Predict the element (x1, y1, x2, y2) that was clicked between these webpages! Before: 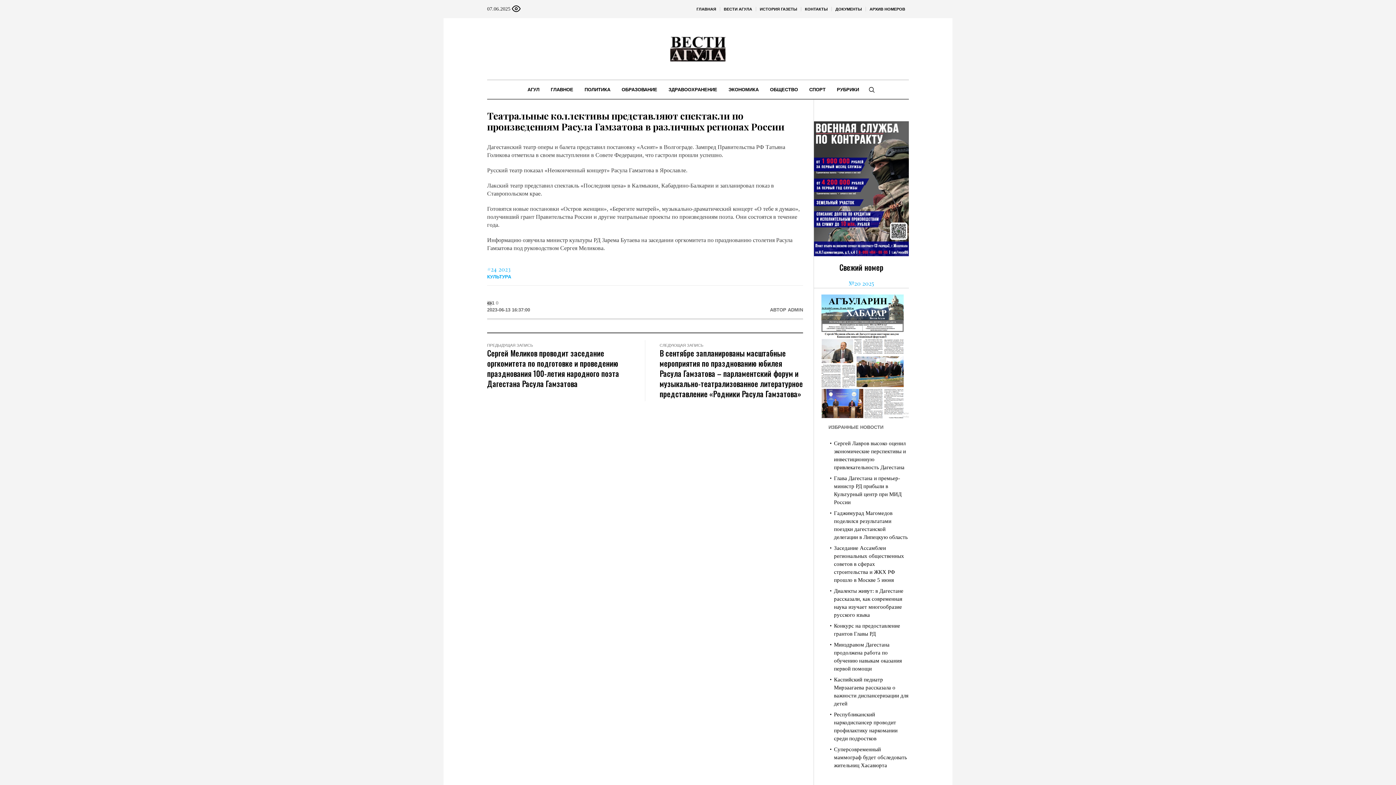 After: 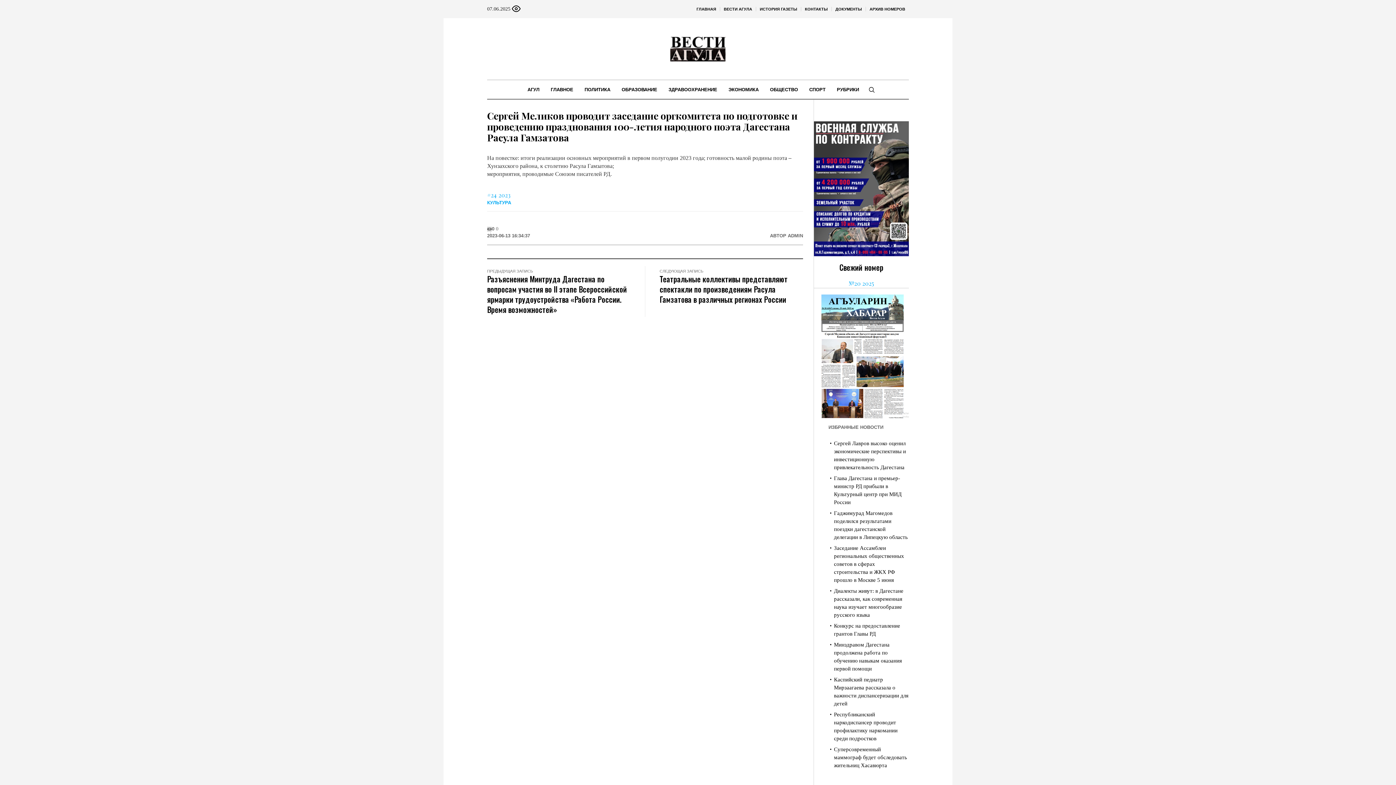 Action: label: Сергей Меликов проводит заседание оргкомитета по подготовке и проведению празднования 100-летия народного поэта Дагестана Расула Гамзатова bbox: (487, 347, 619, 389)